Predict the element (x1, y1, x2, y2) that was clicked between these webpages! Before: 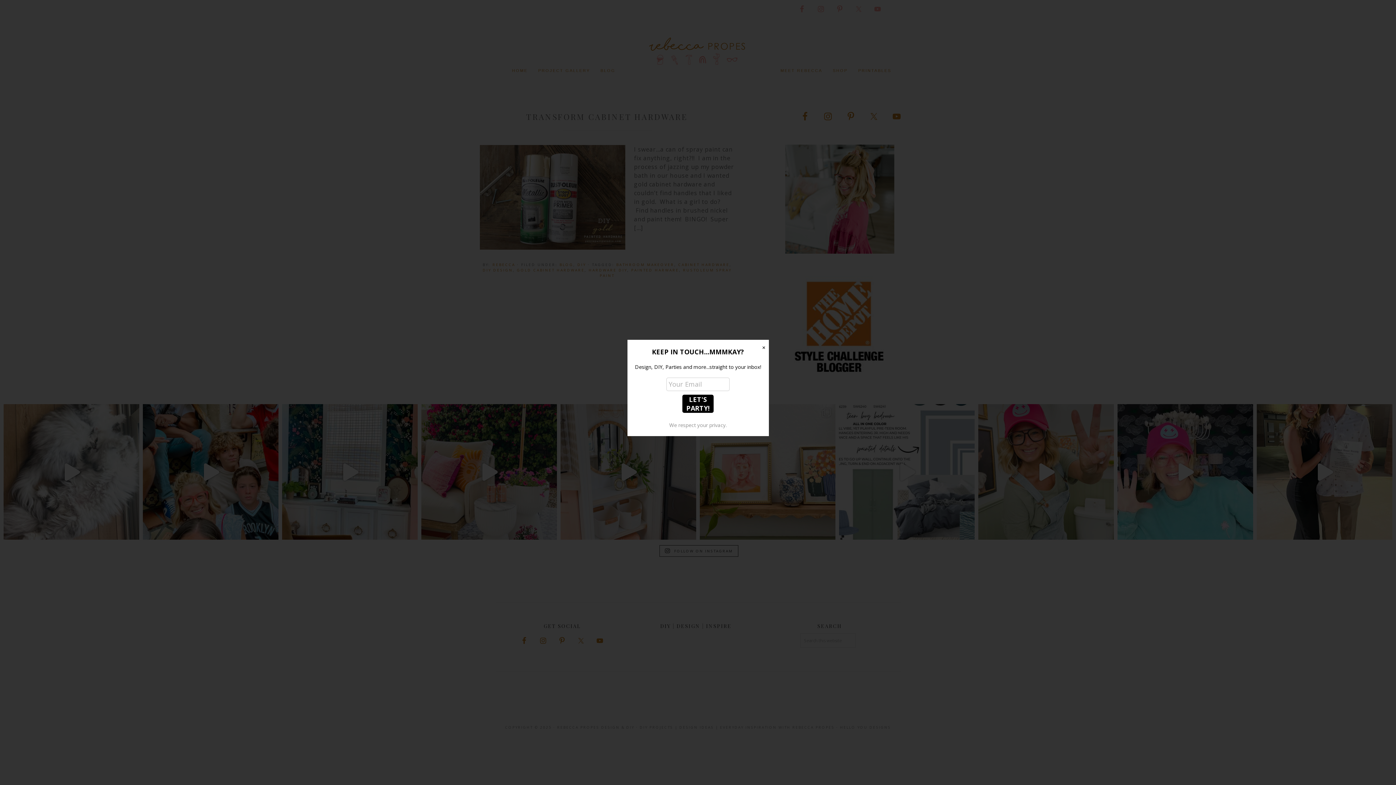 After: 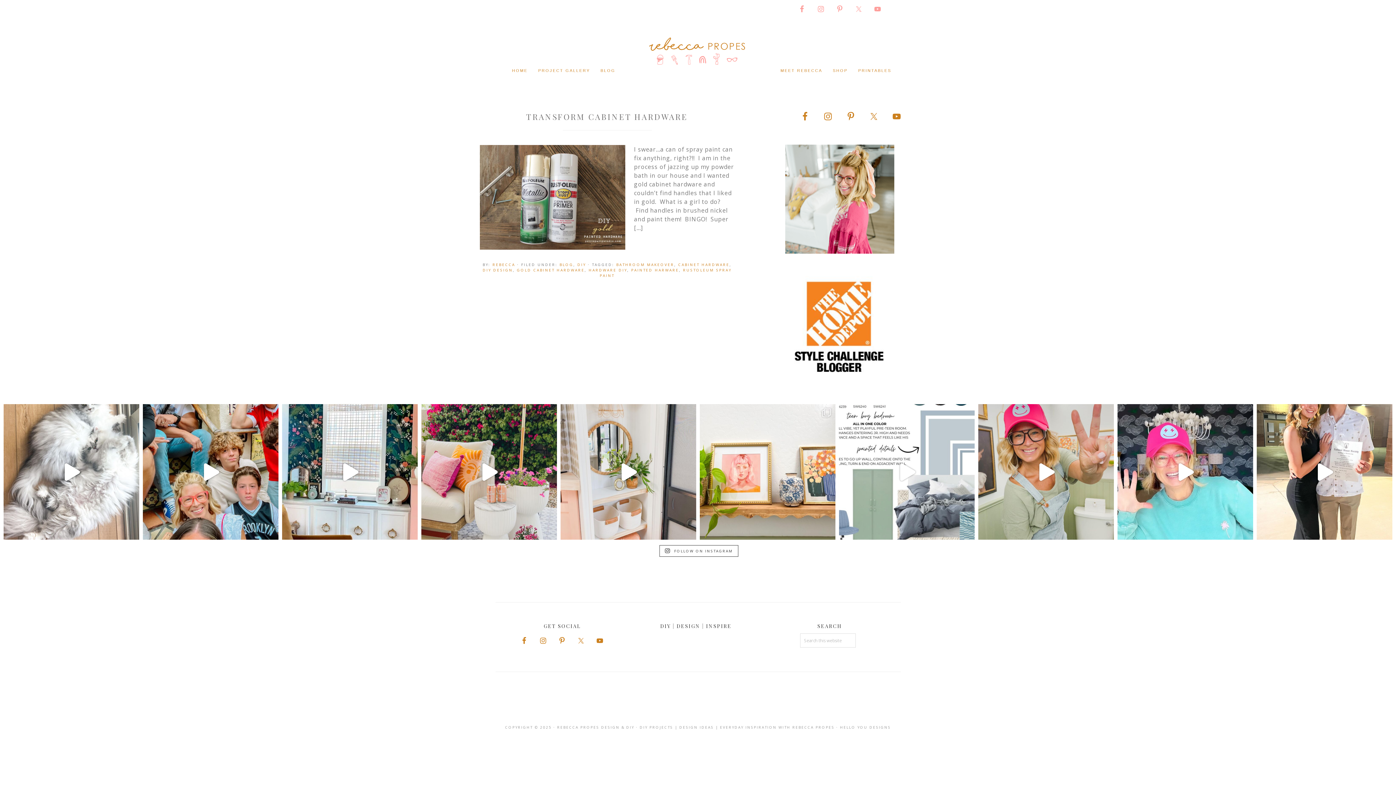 Action: bbox: (759, 343, 768, 352) label: Close